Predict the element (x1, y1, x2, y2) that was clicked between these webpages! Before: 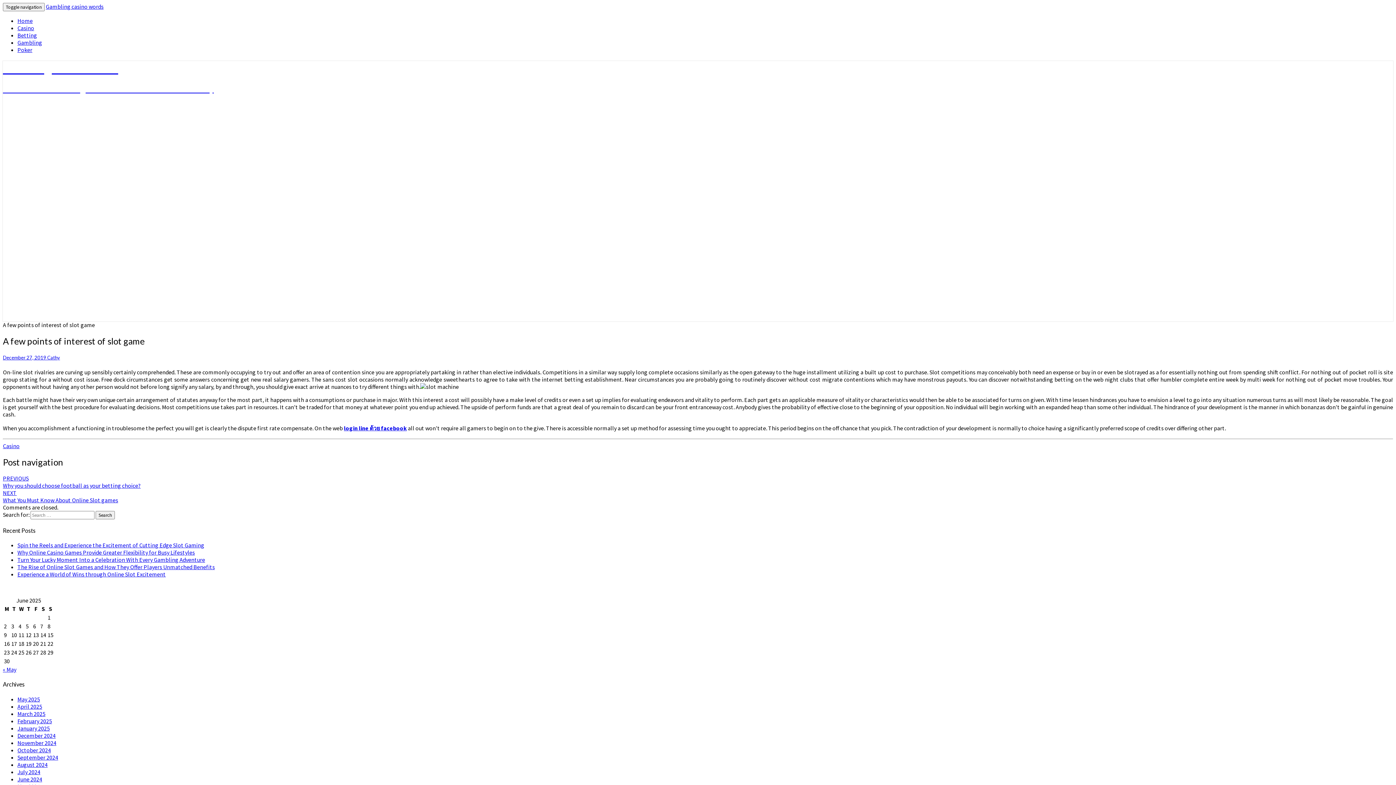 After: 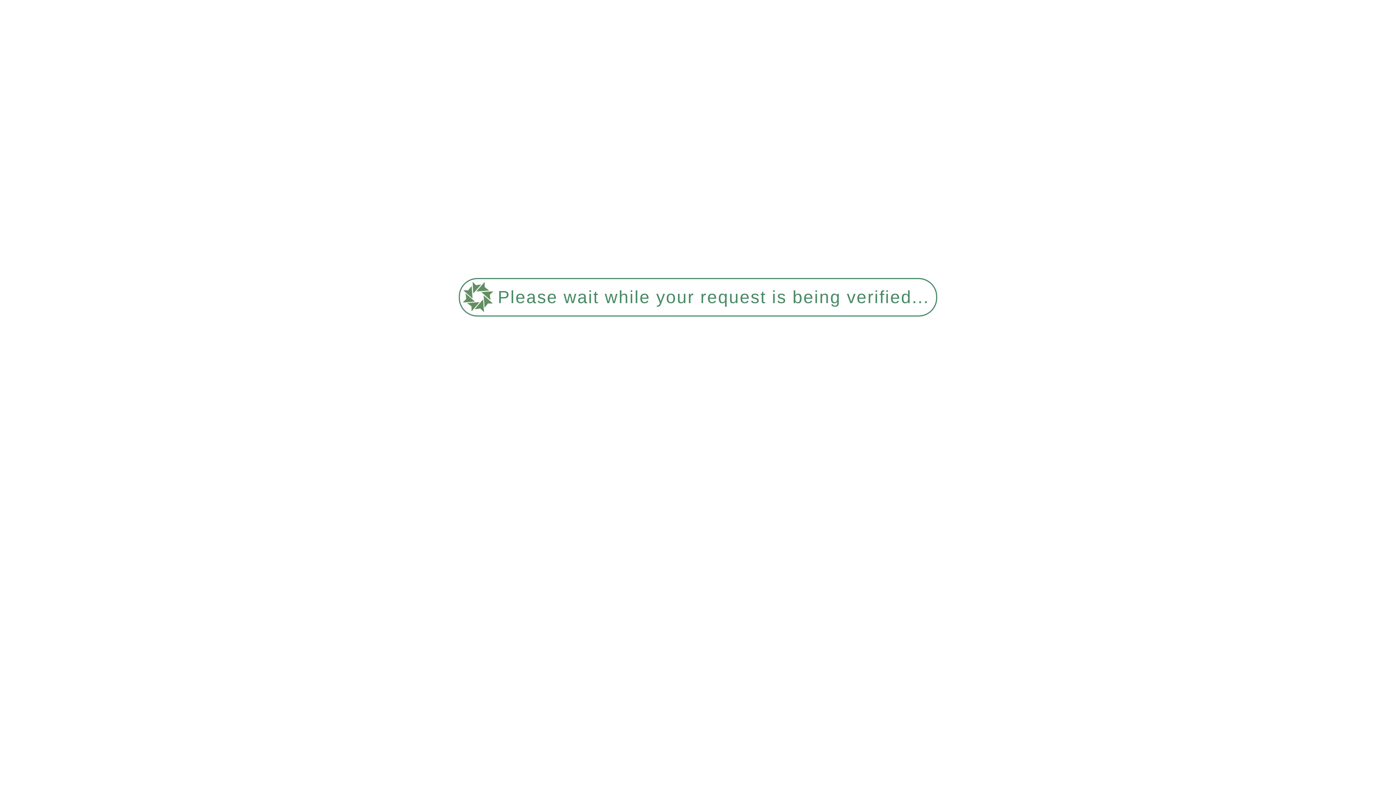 Action: label: August 2024 bbox: (17, 761, 47, 768)